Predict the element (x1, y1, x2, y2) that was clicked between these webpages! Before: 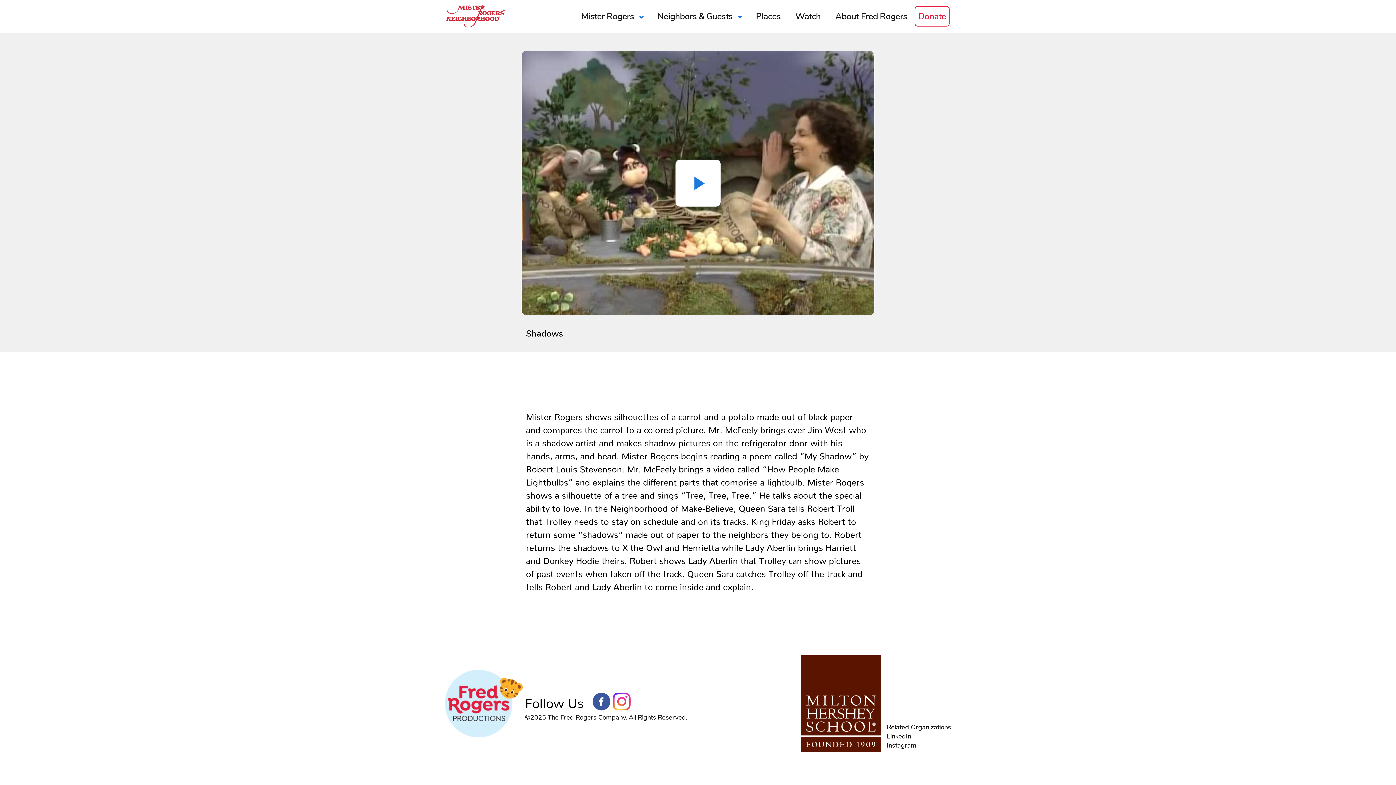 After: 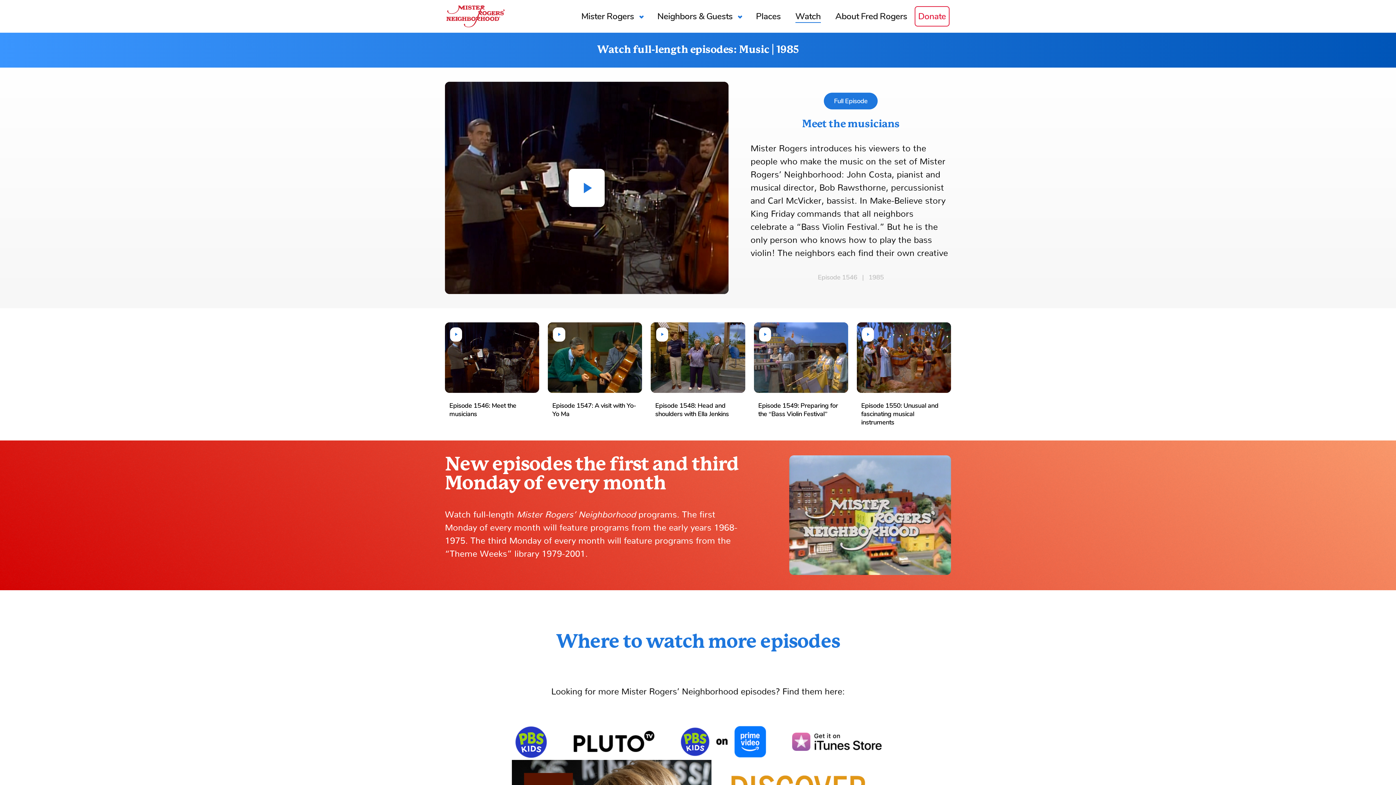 Action: bbox: (788, 3, 828, 29) label: Watch